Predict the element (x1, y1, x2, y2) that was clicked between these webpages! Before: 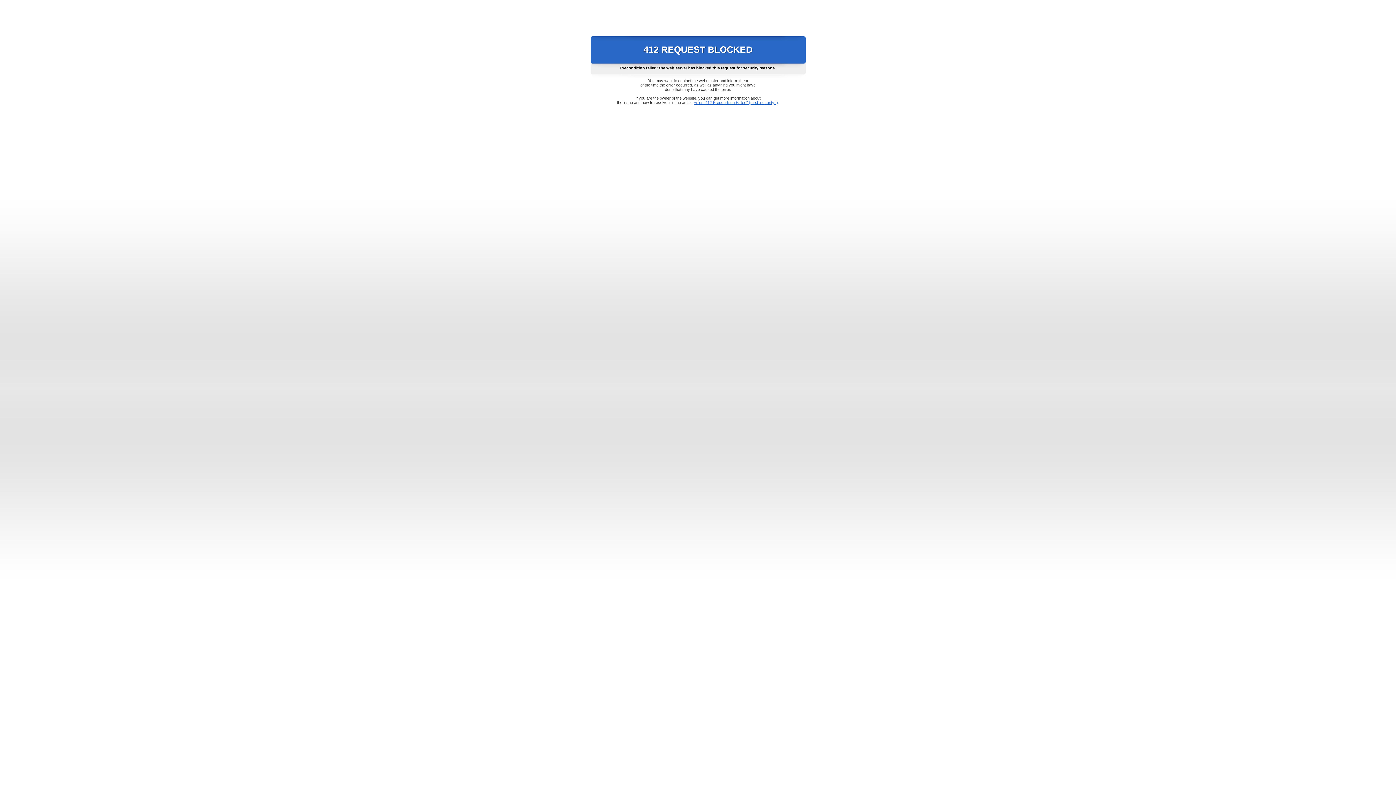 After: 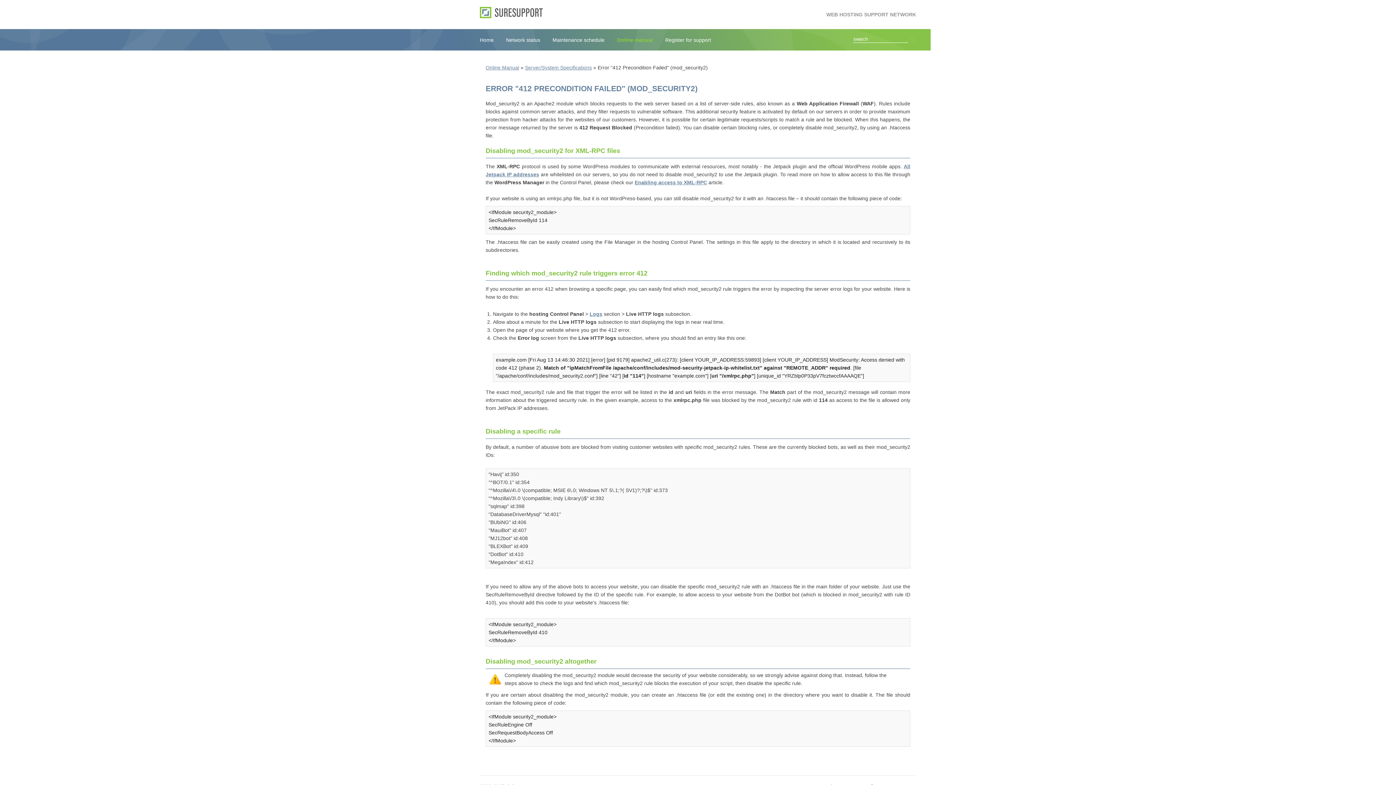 Action: label: Error "412 Precondition Failed" (mod_security2) bbox: (693, 100, 778, 104)